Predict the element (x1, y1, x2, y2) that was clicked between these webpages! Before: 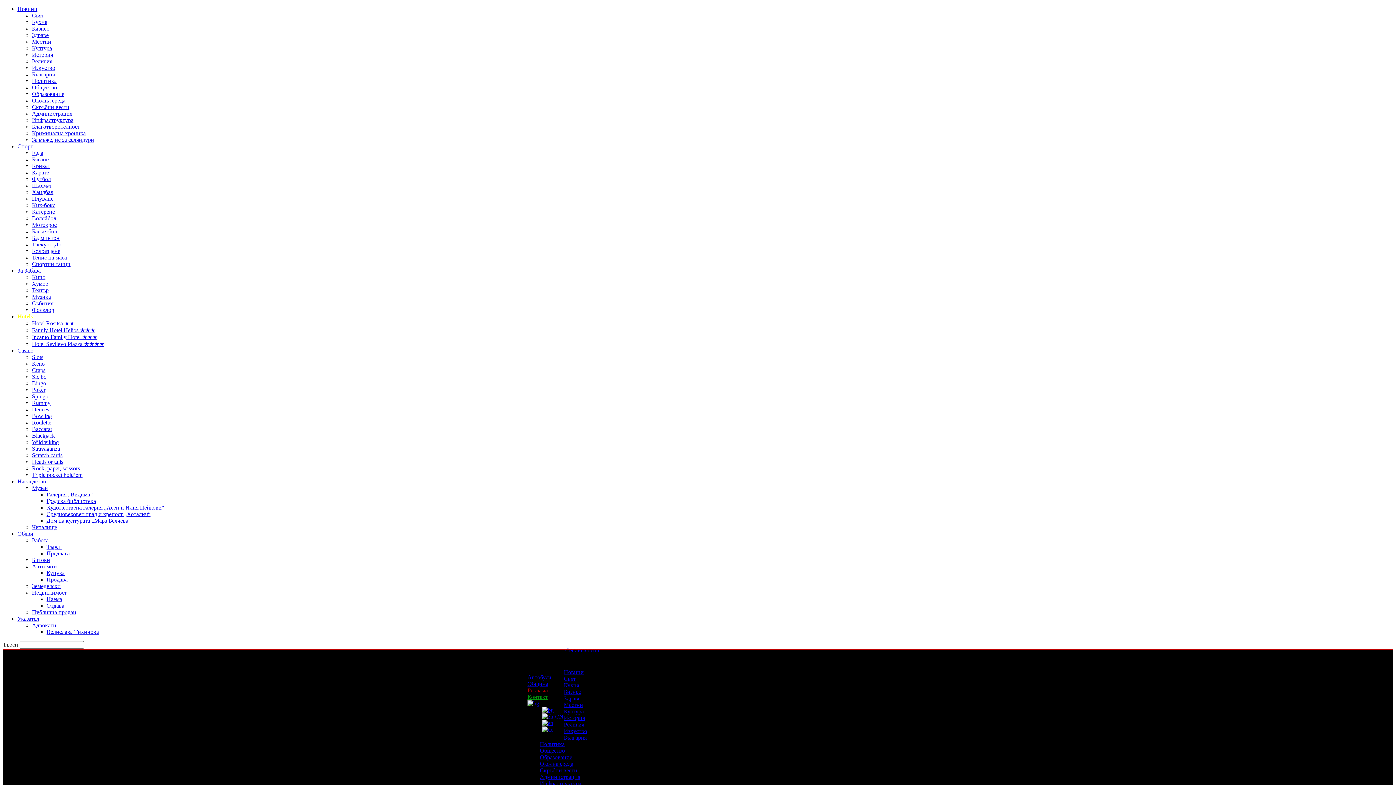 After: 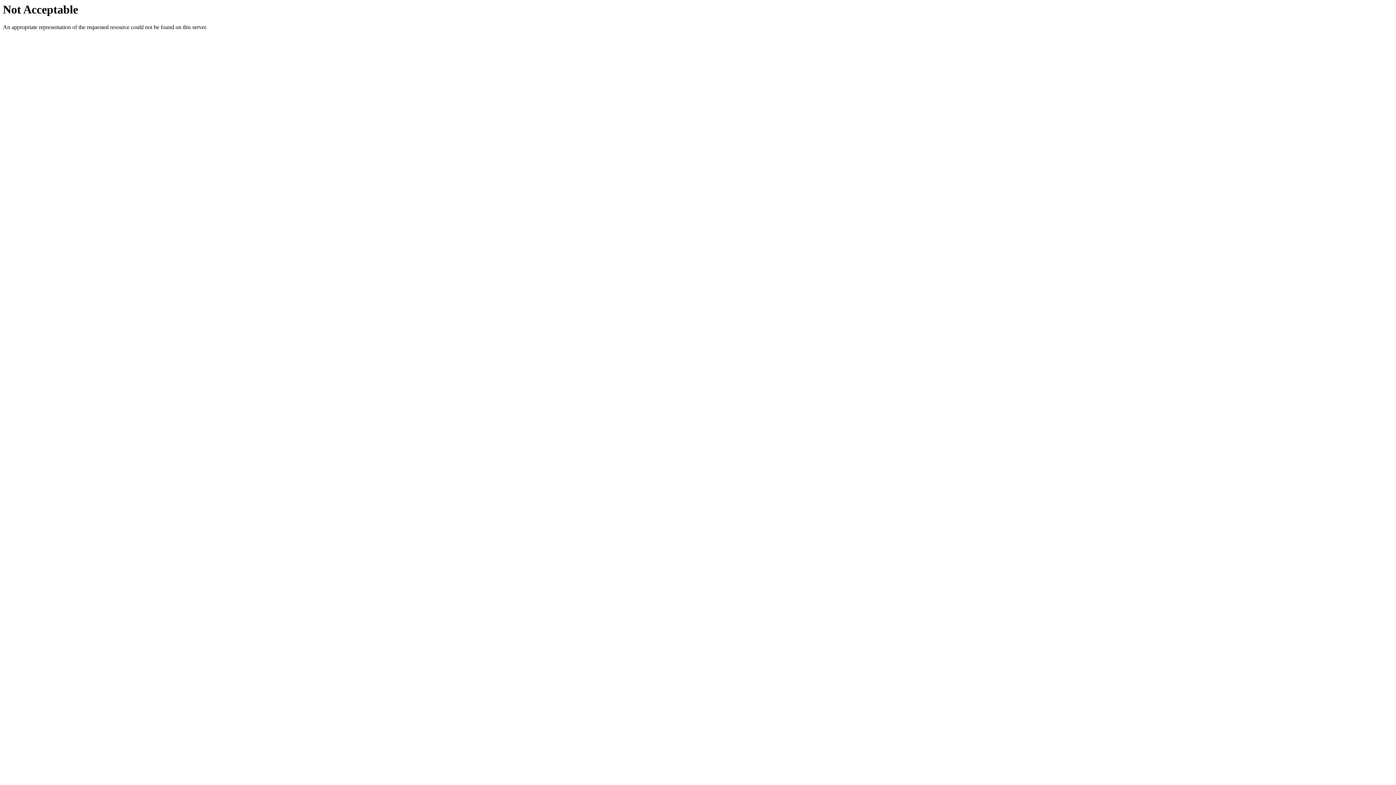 Action: bbox: (527, 681, 548, 687) label: Община